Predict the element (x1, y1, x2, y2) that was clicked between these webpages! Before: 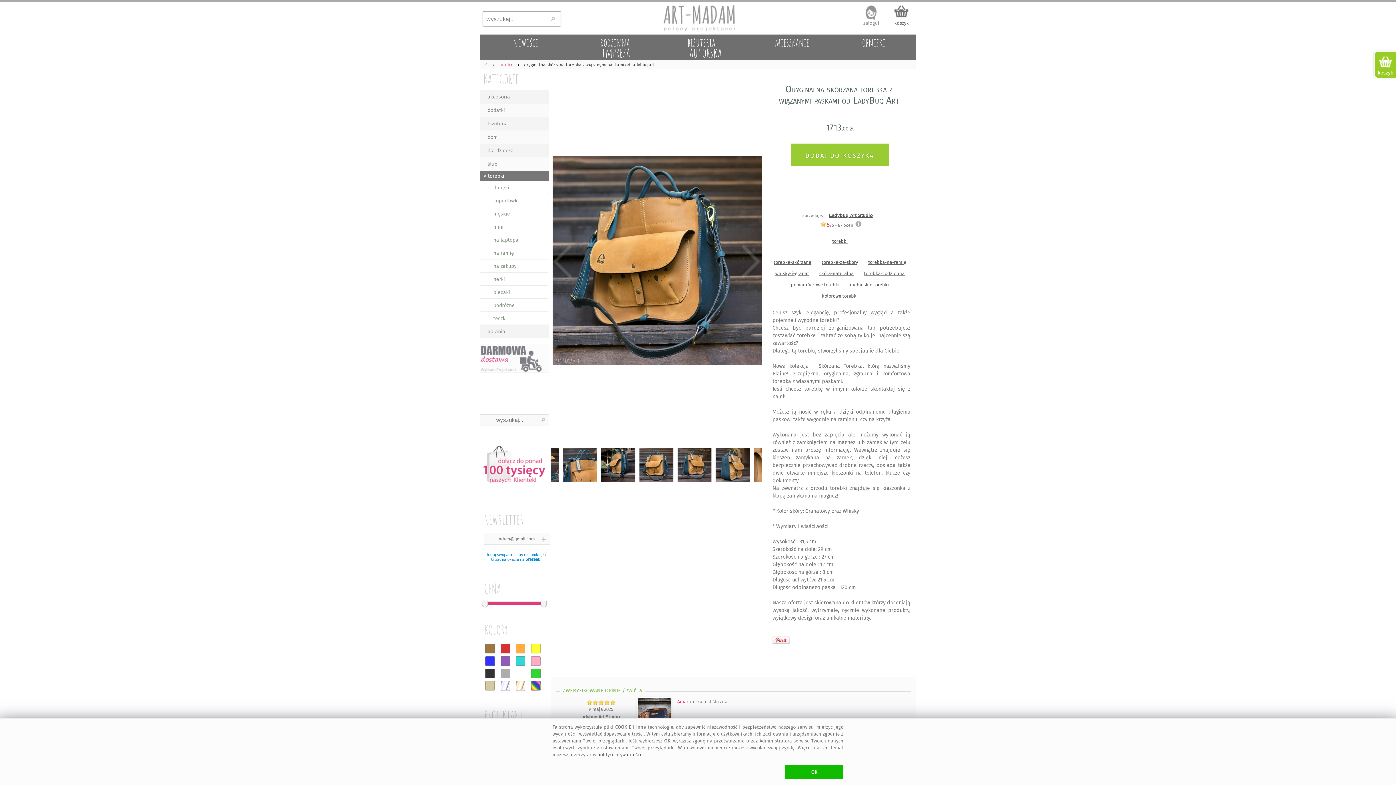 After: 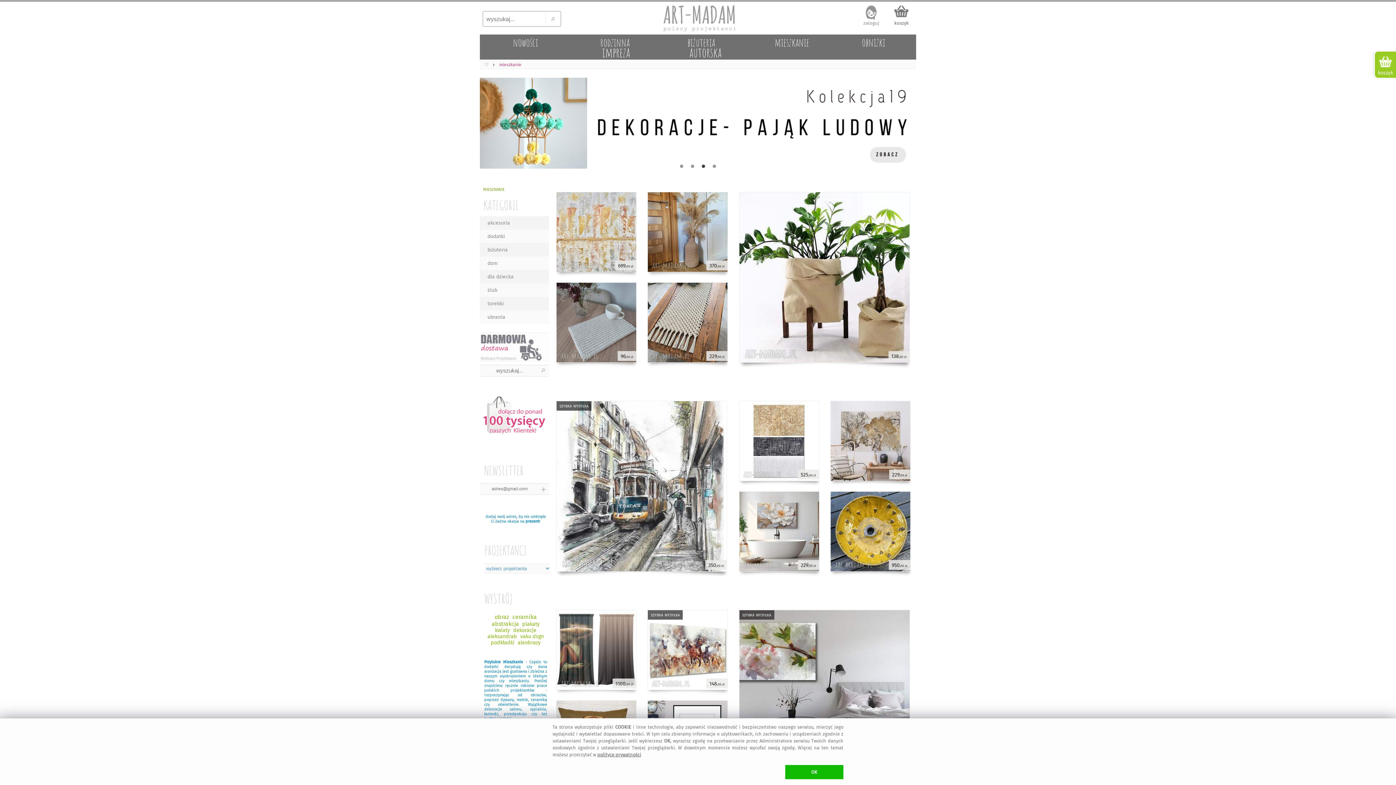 Action: bbox: (741, 34, 829, 70) label: mieszkanie